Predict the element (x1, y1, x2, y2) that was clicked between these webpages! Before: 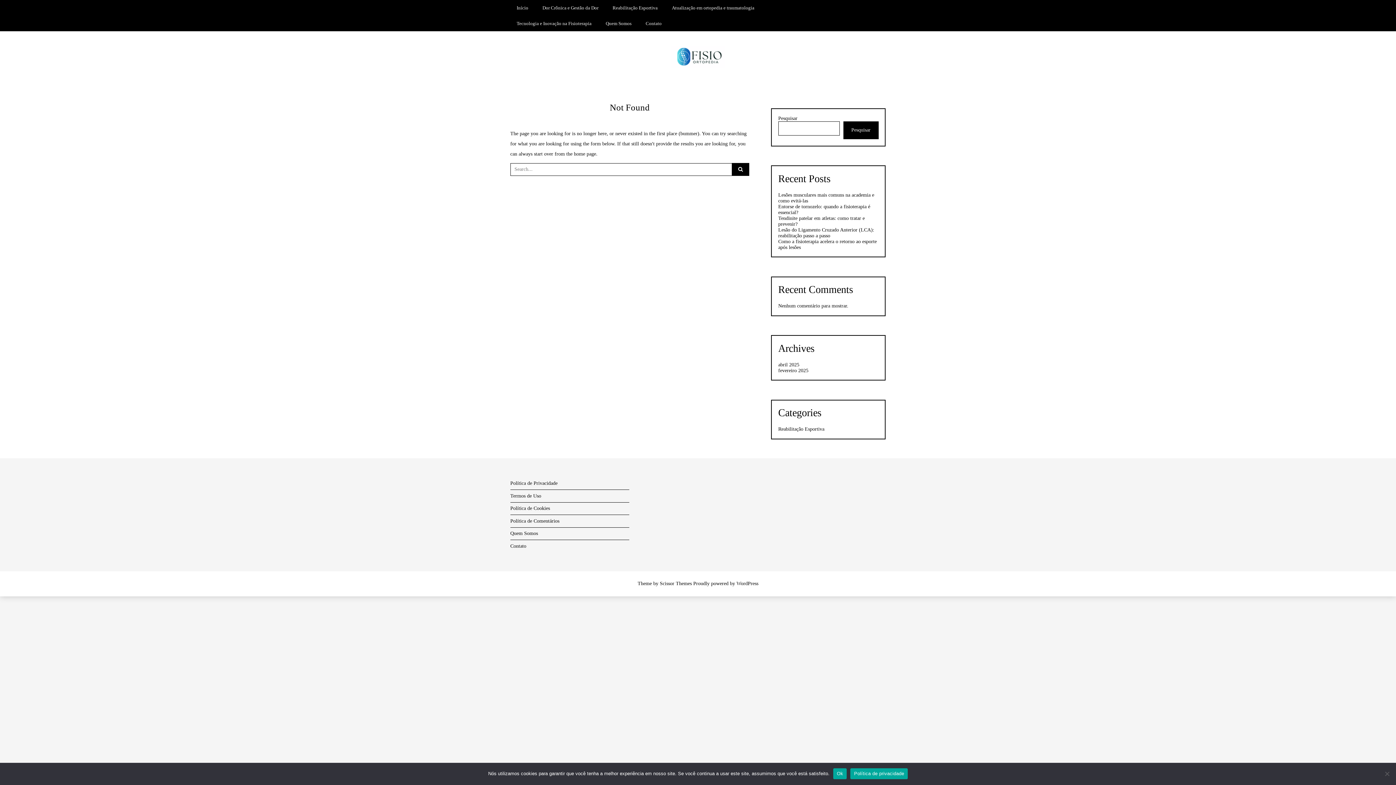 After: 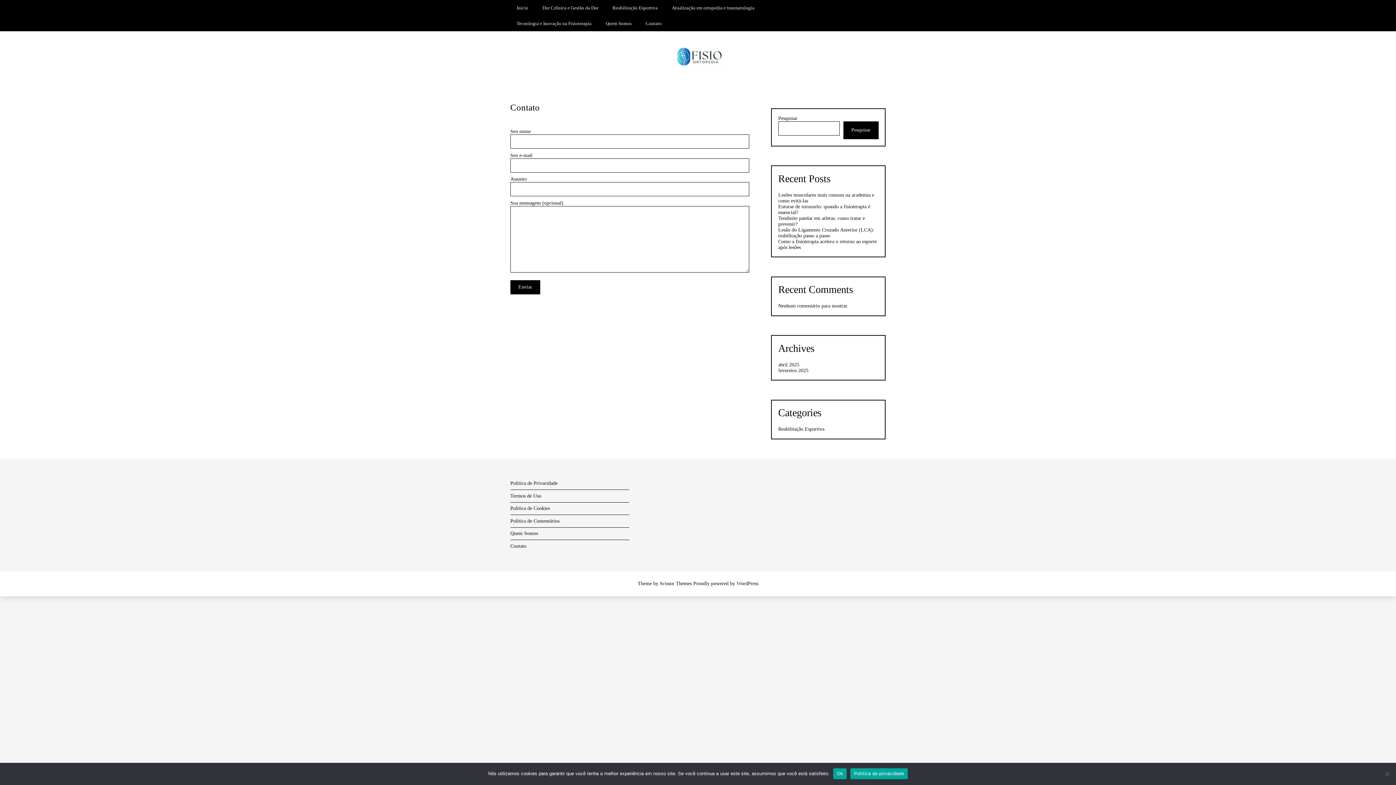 Action: label: Contato bbox: (510, 540, 629, 552)